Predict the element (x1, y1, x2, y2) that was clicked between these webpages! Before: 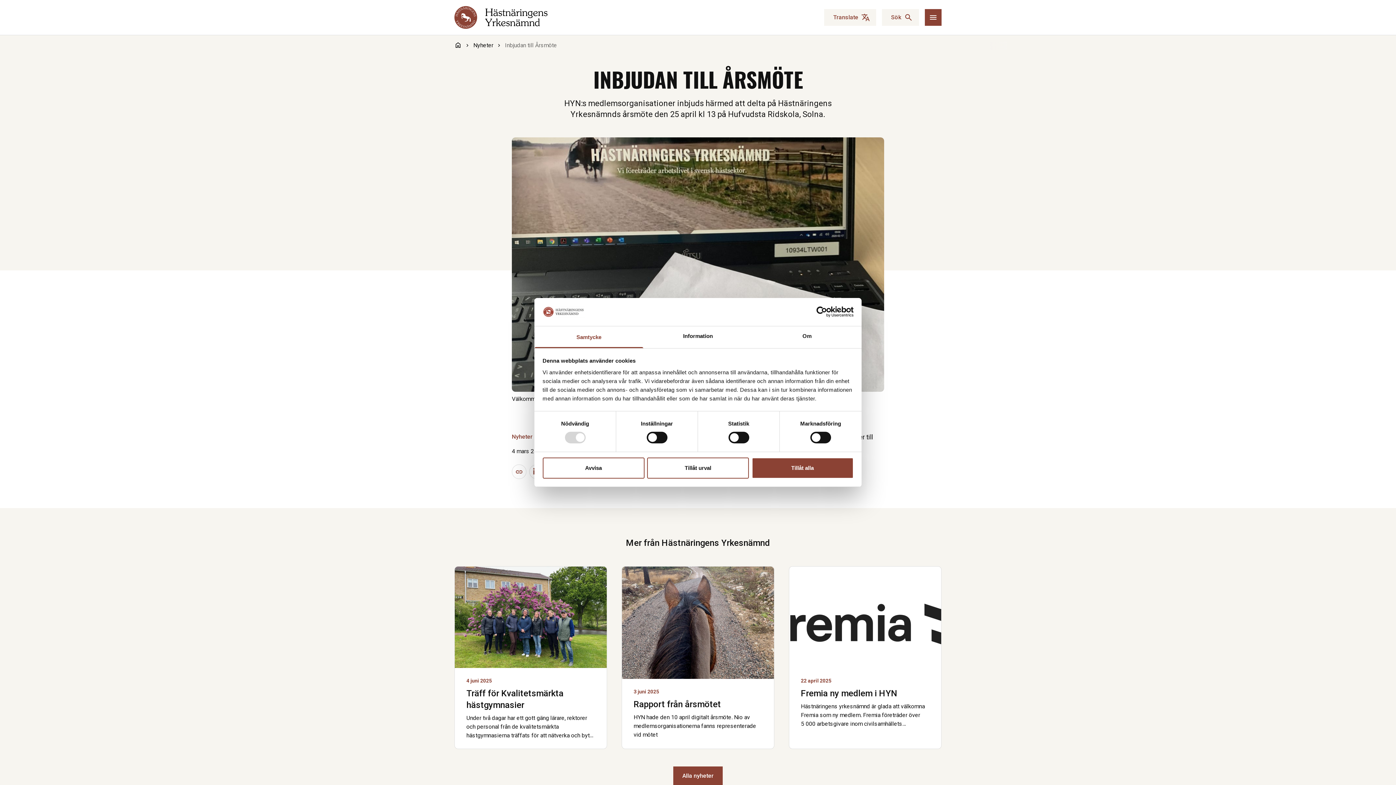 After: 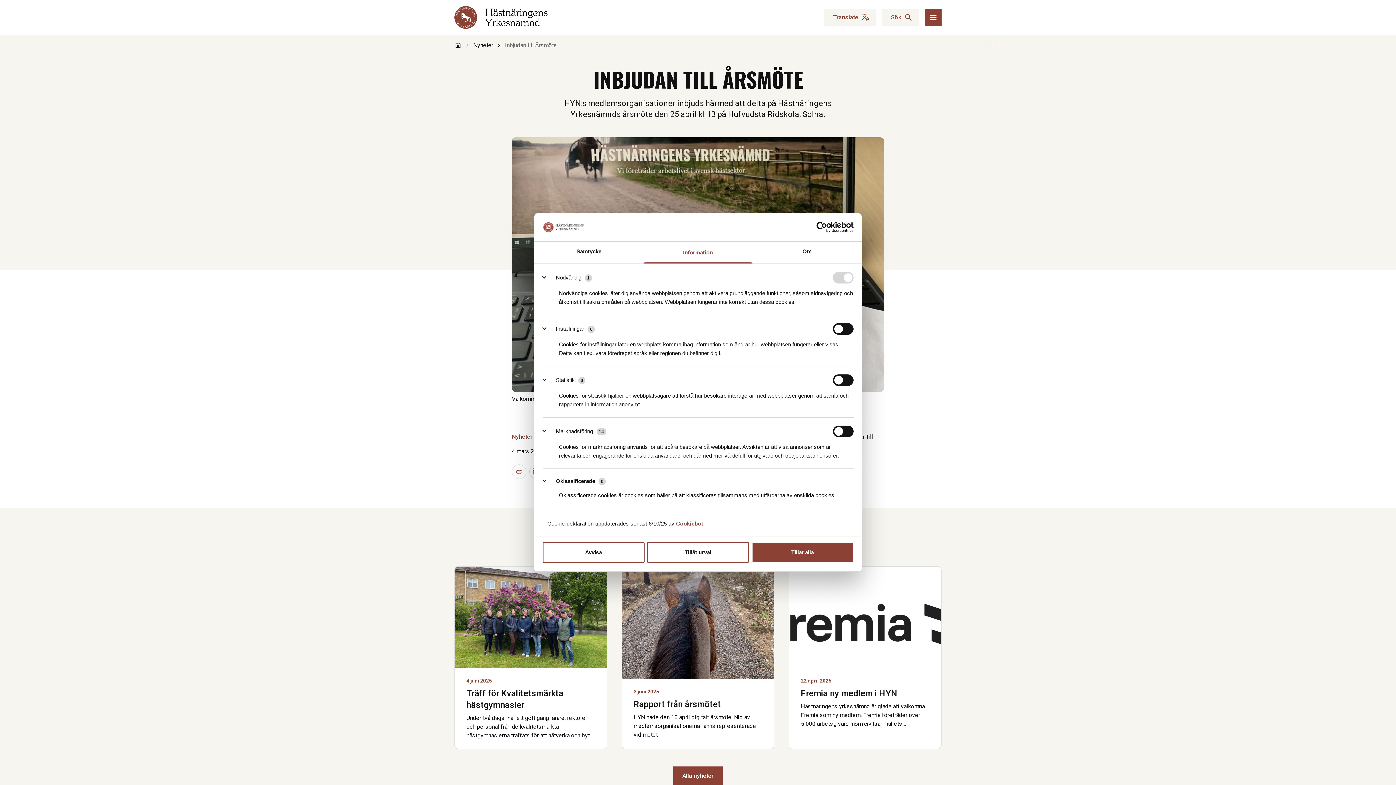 Action: label: Information bbox: (643, 326, 752, 348)